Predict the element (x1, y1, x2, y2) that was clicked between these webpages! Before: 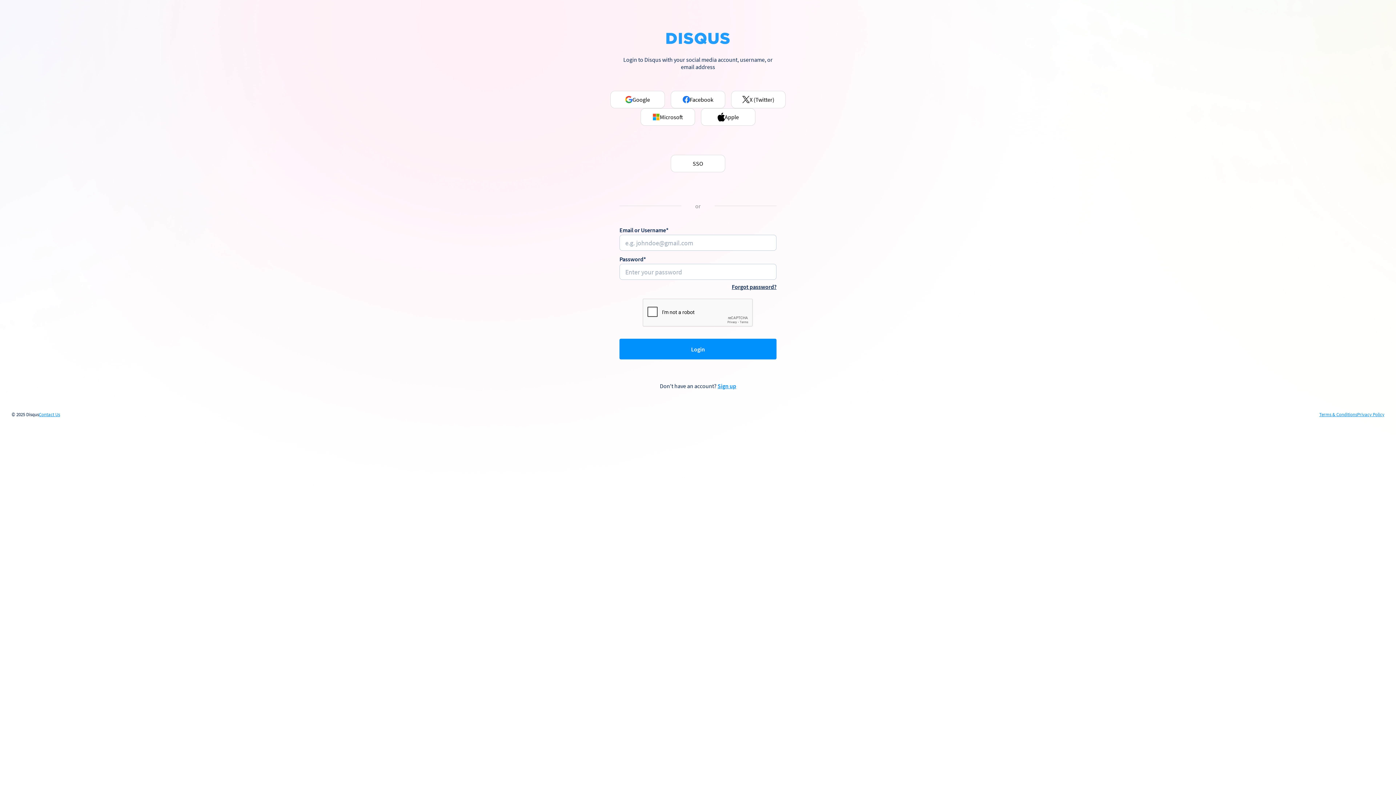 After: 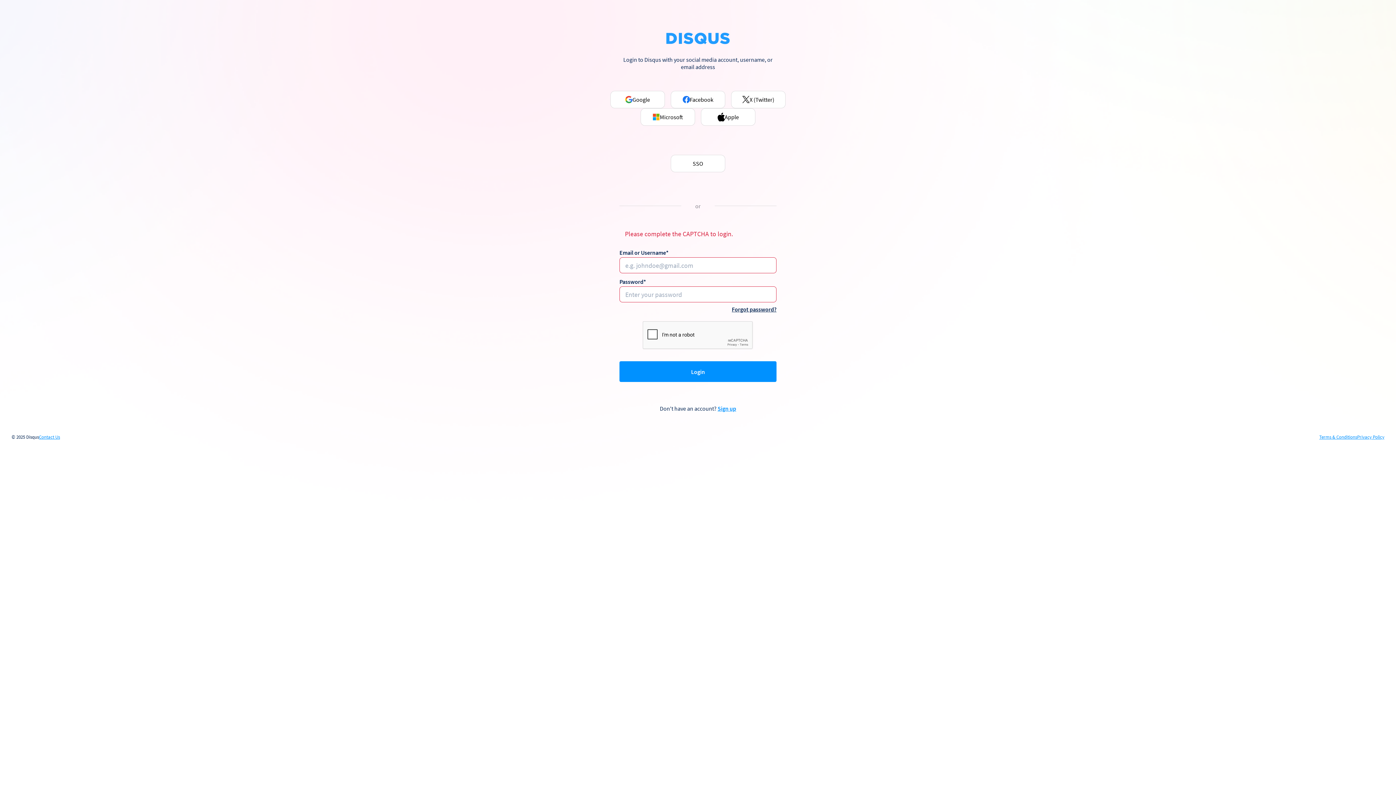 Action: label: Login bbox: (619, 339, 776, 359)